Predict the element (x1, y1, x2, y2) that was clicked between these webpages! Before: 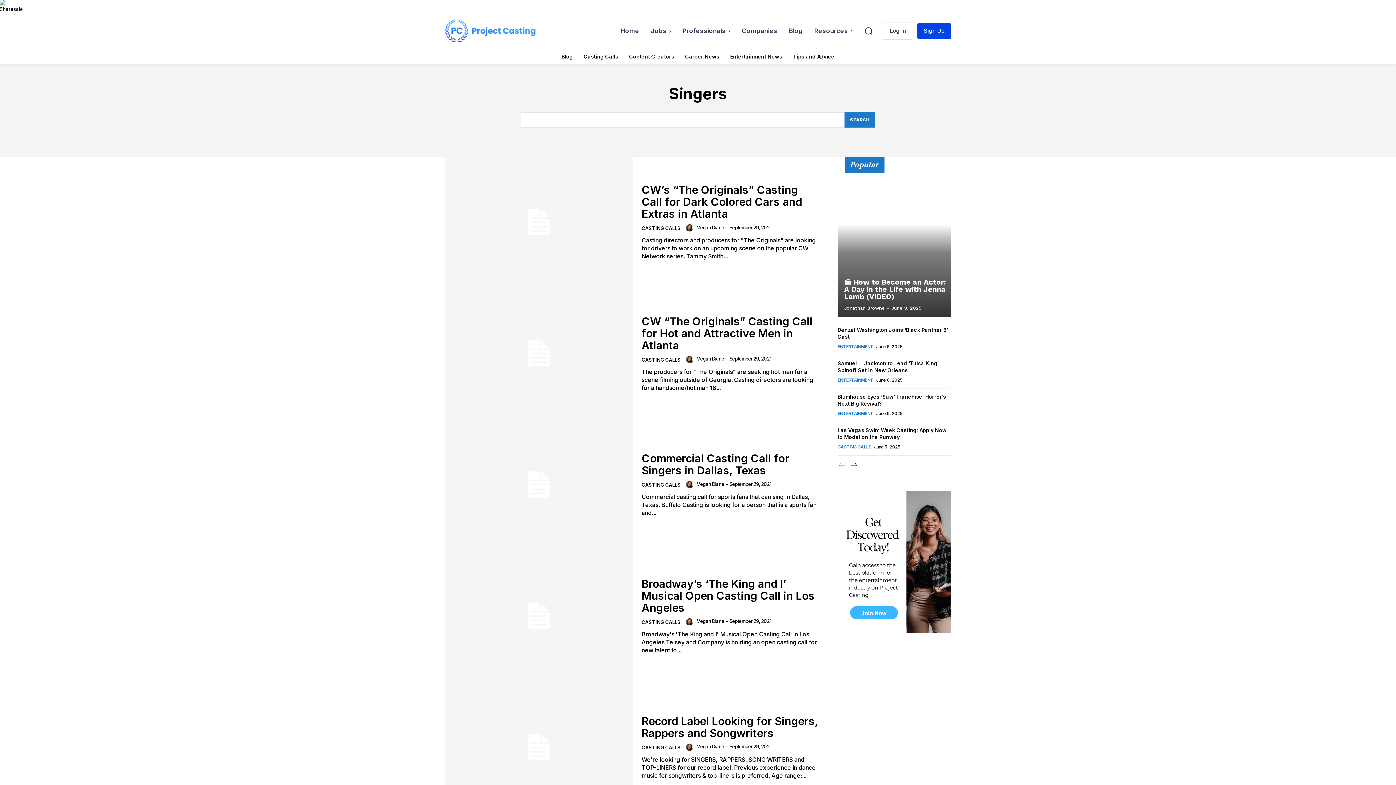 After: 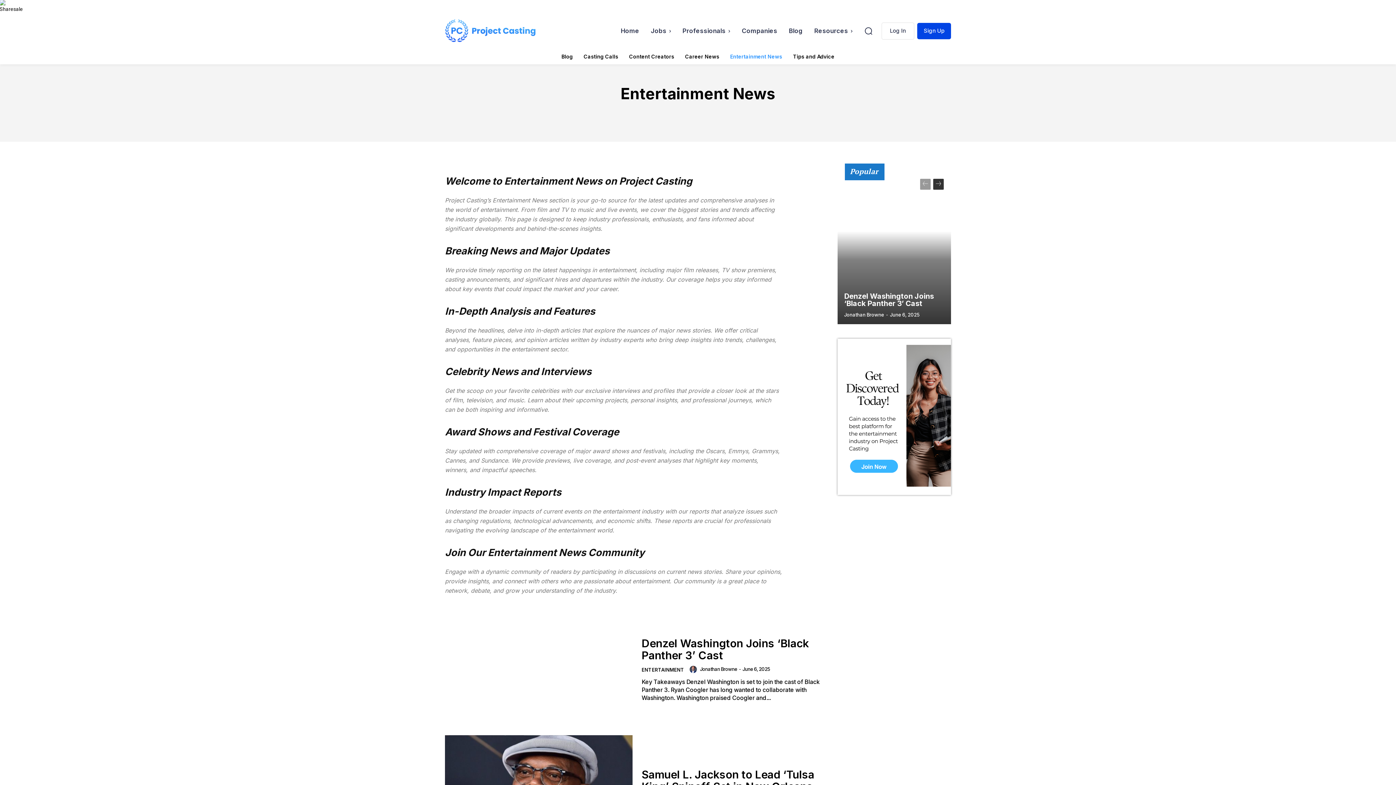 Action: bbox: (726, 49, 786, 64) label: Entertainment News